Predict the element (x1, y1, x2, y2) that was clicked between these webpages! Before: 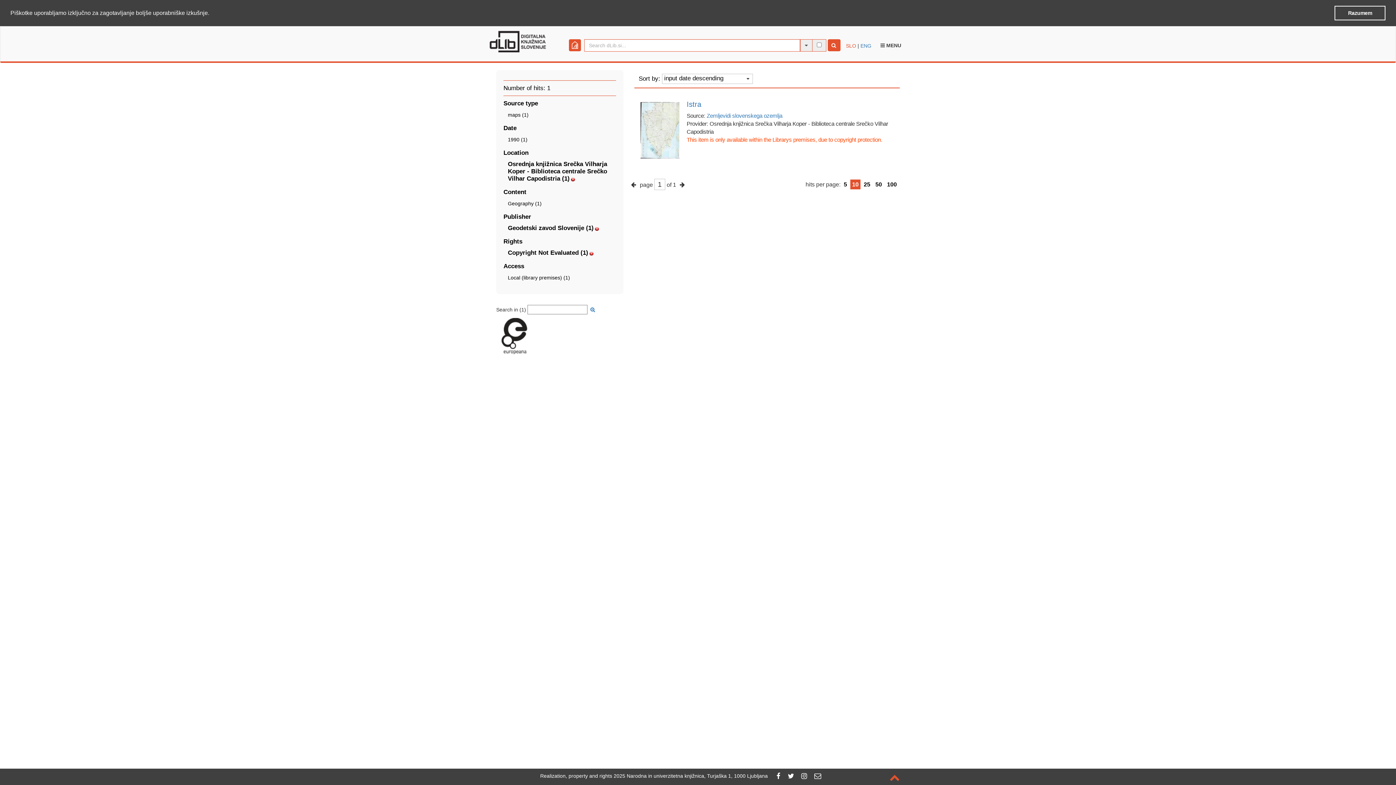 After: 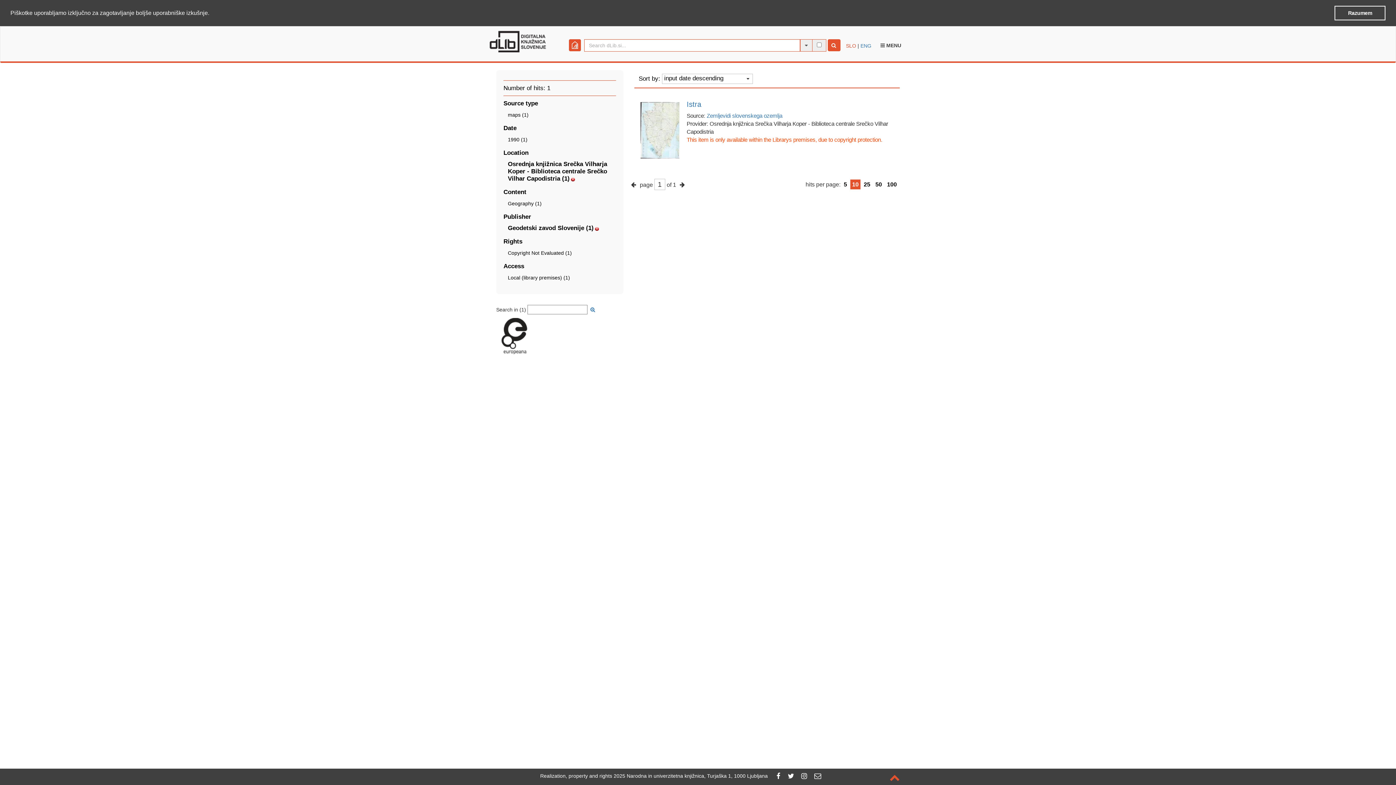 Action: bbox: (589, 250, 593, 256)